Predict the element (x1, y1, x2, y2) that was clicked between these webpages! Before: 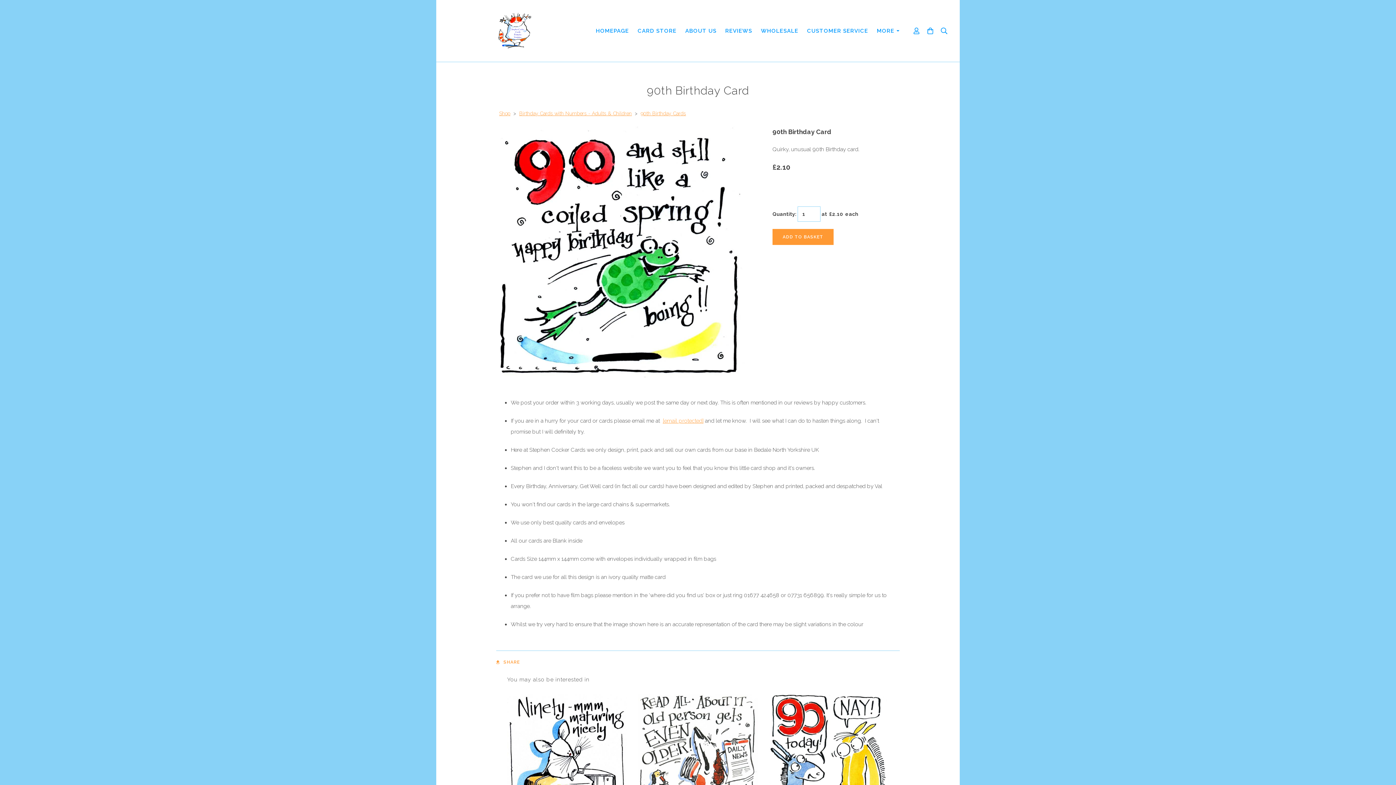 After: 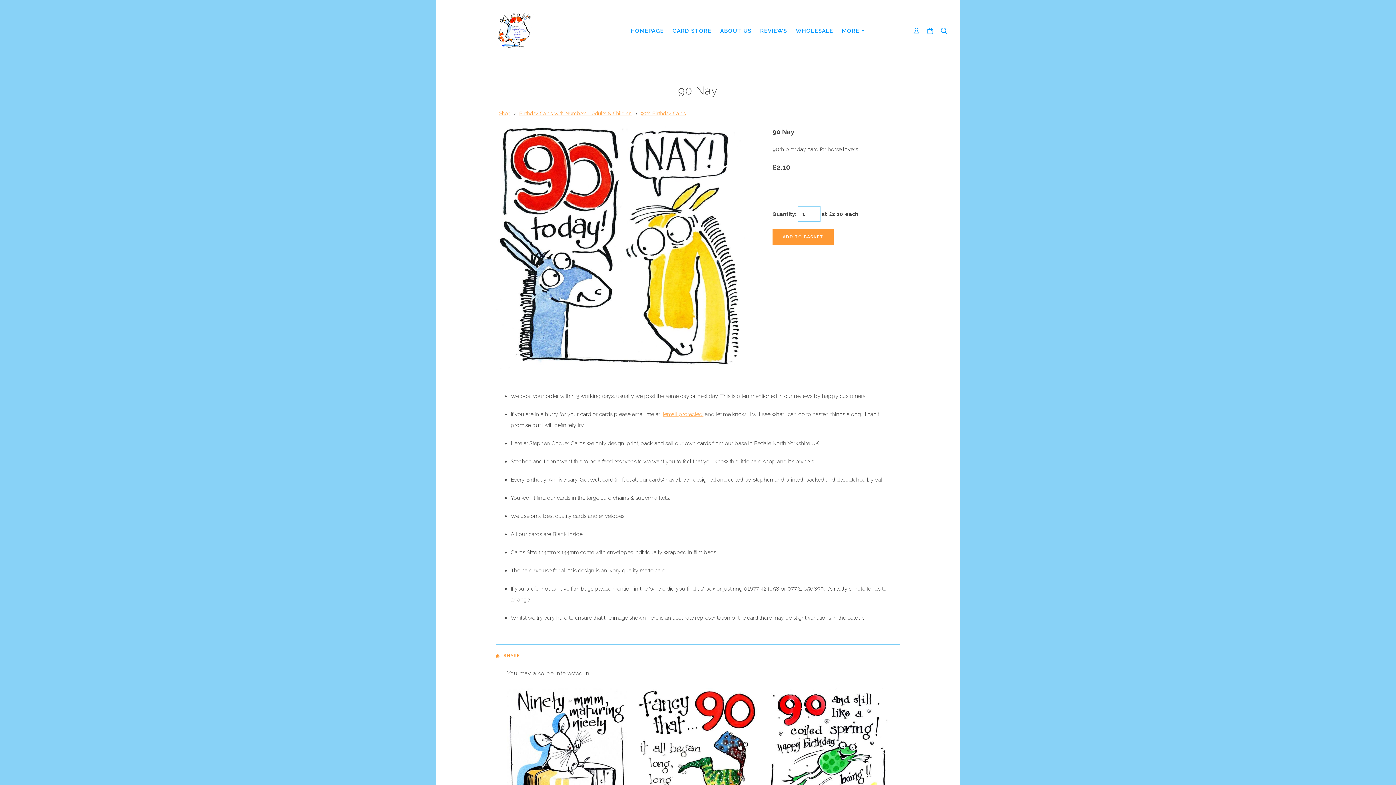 Action: bbox: (769, 749, 889, 756)